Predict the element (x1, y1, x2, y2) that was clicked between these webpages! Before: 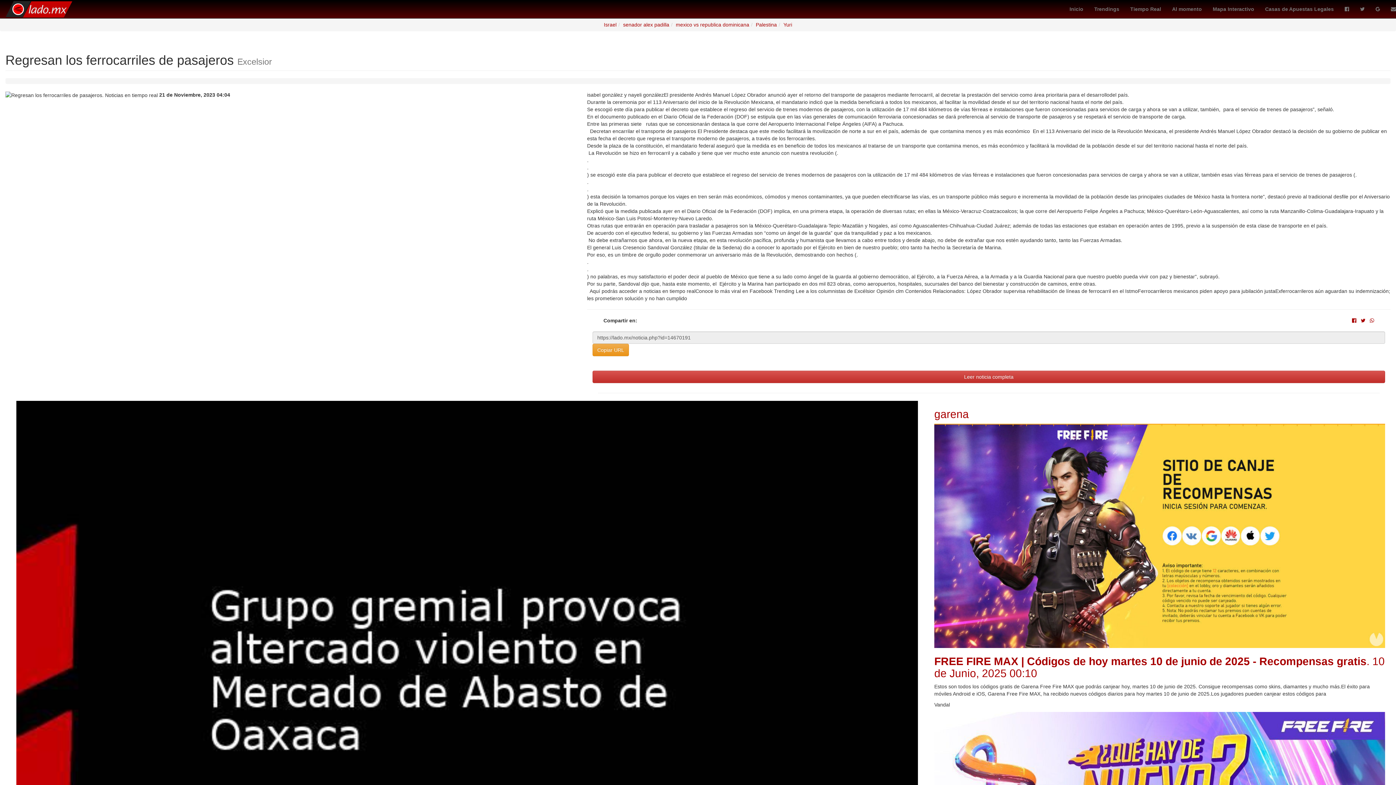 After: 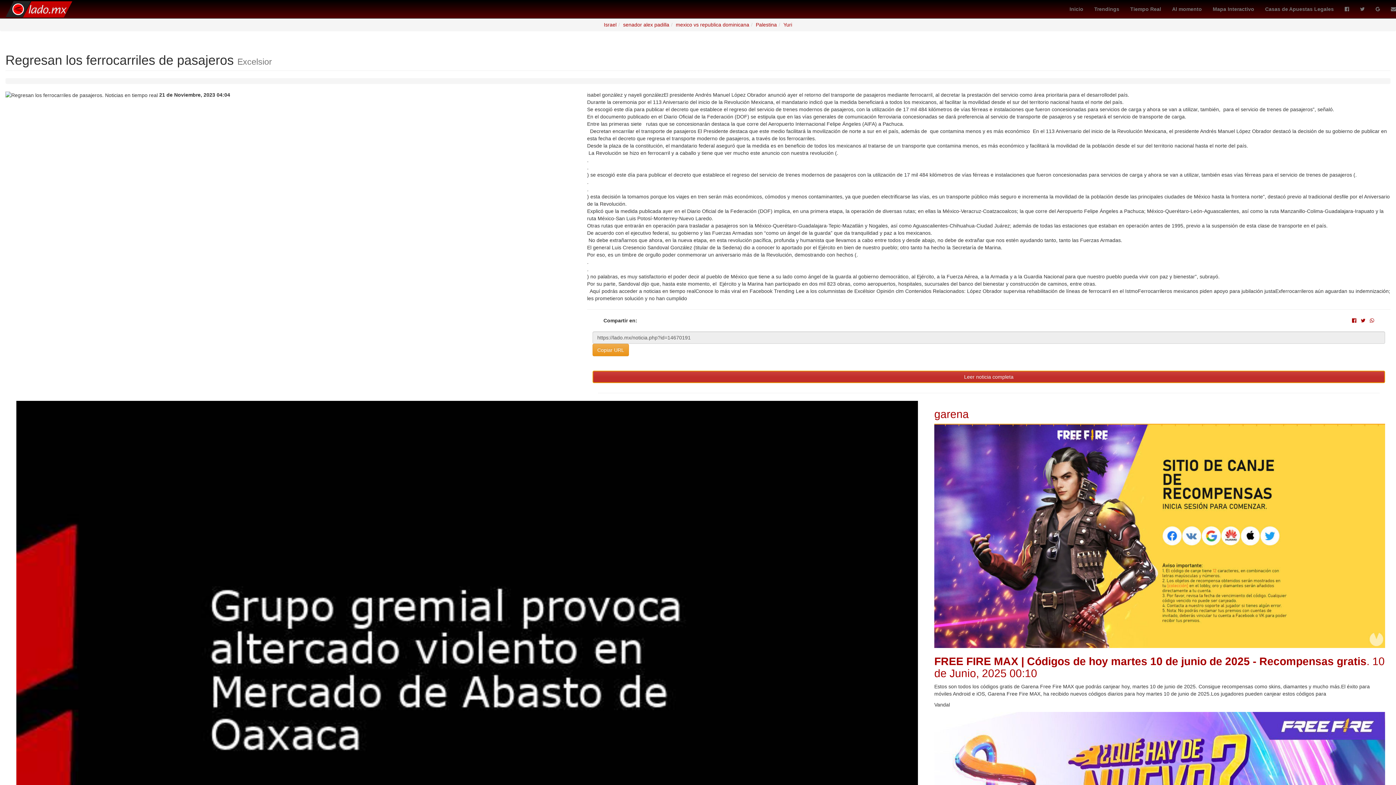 Action: label: Leer noticia completa bbox: (592, 370, 1385, 383)